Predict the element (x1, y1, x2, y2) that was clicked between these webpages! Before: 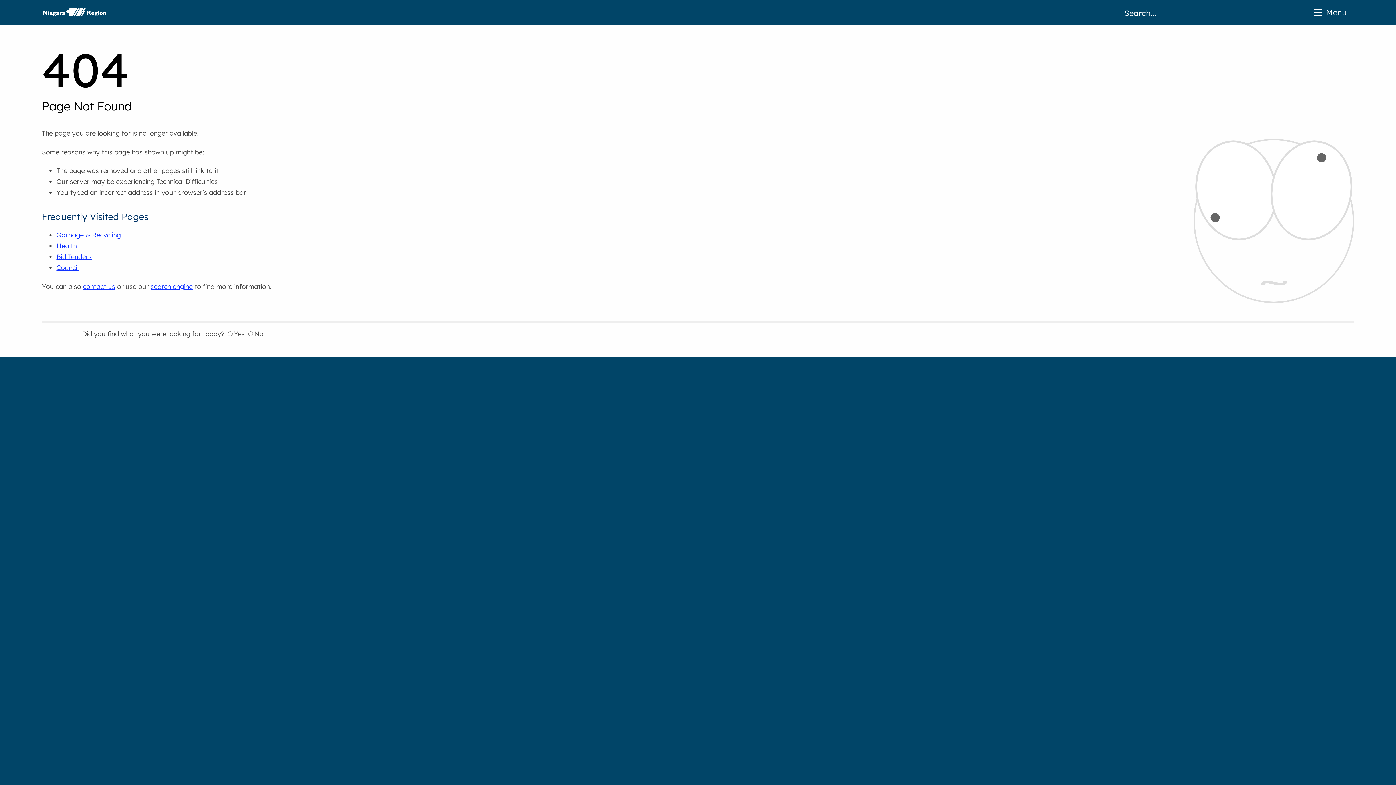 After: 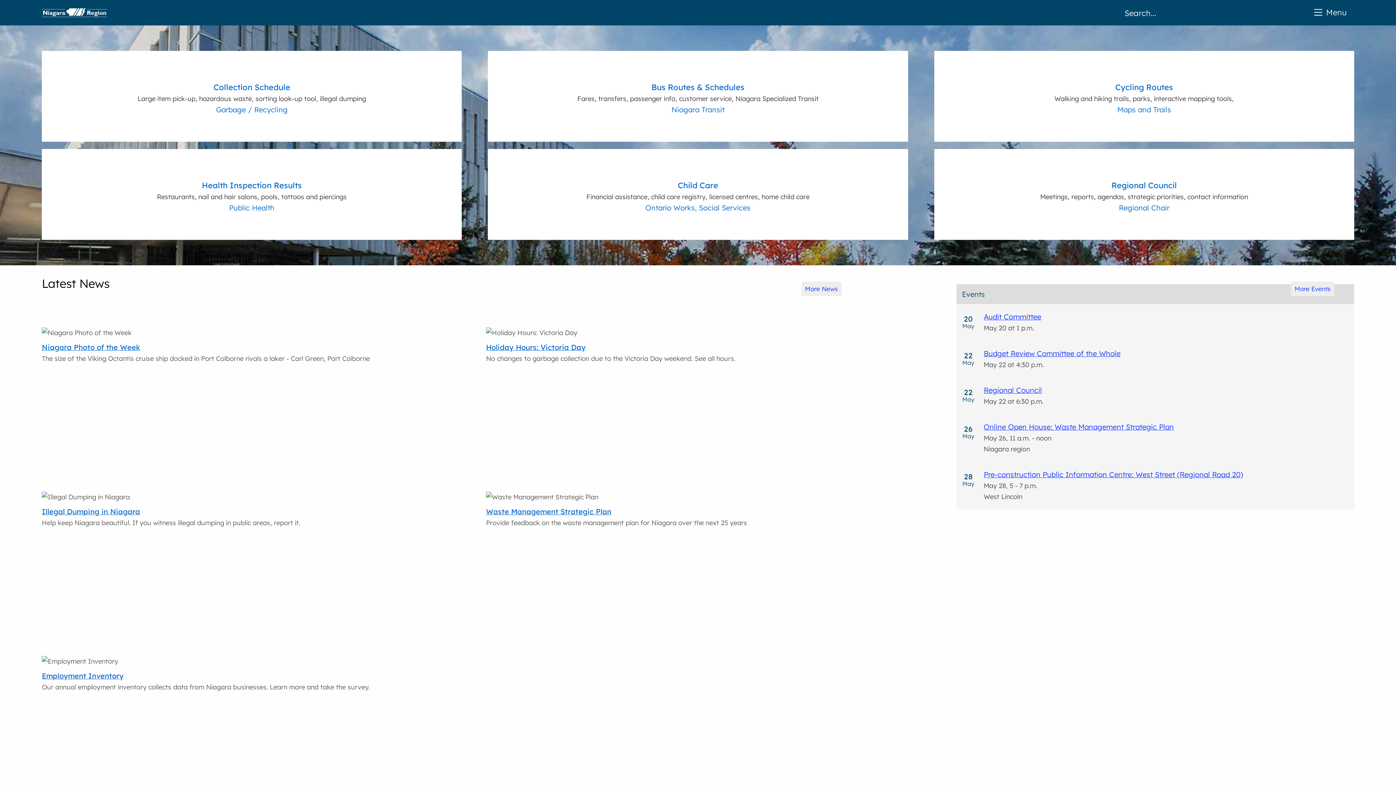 Action: label: Home bbox: (41, 0, 107, 25)